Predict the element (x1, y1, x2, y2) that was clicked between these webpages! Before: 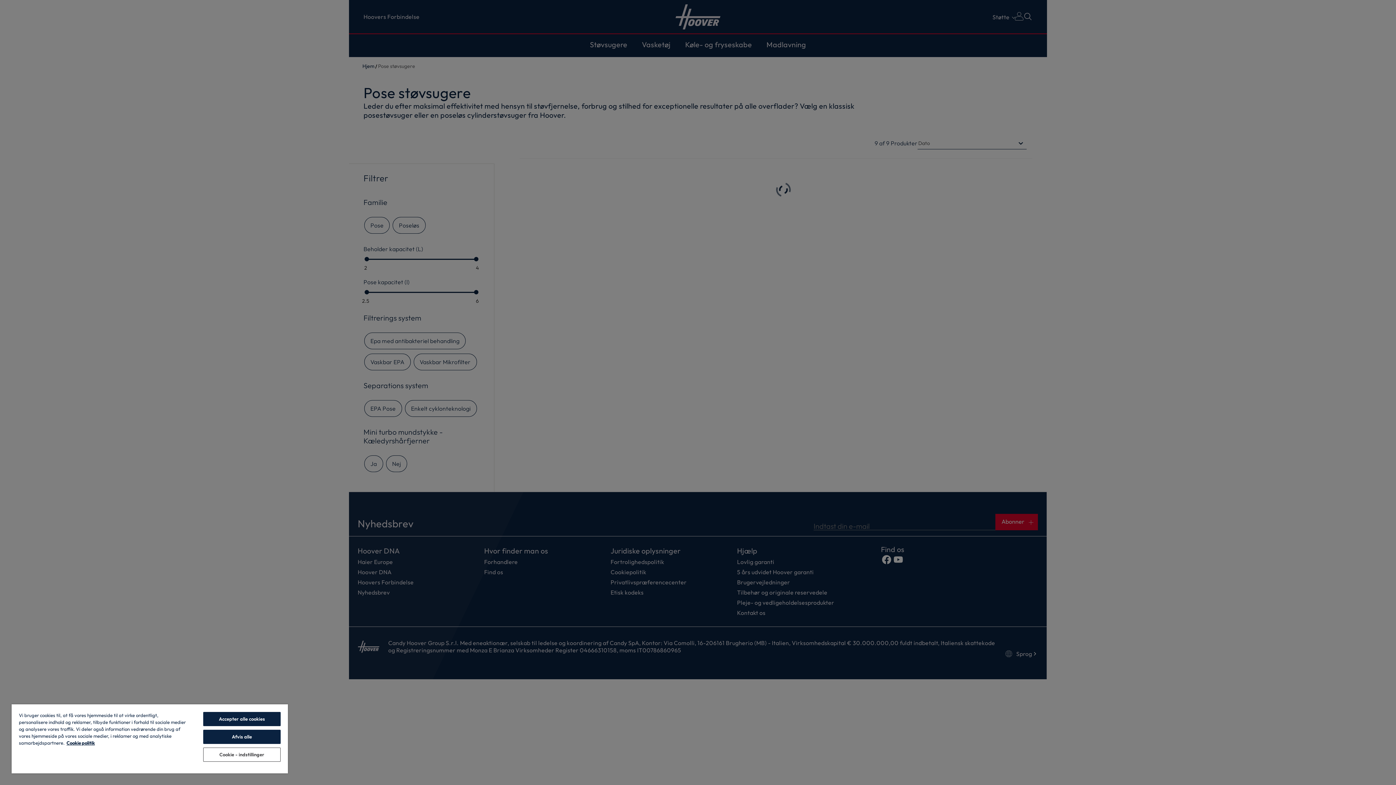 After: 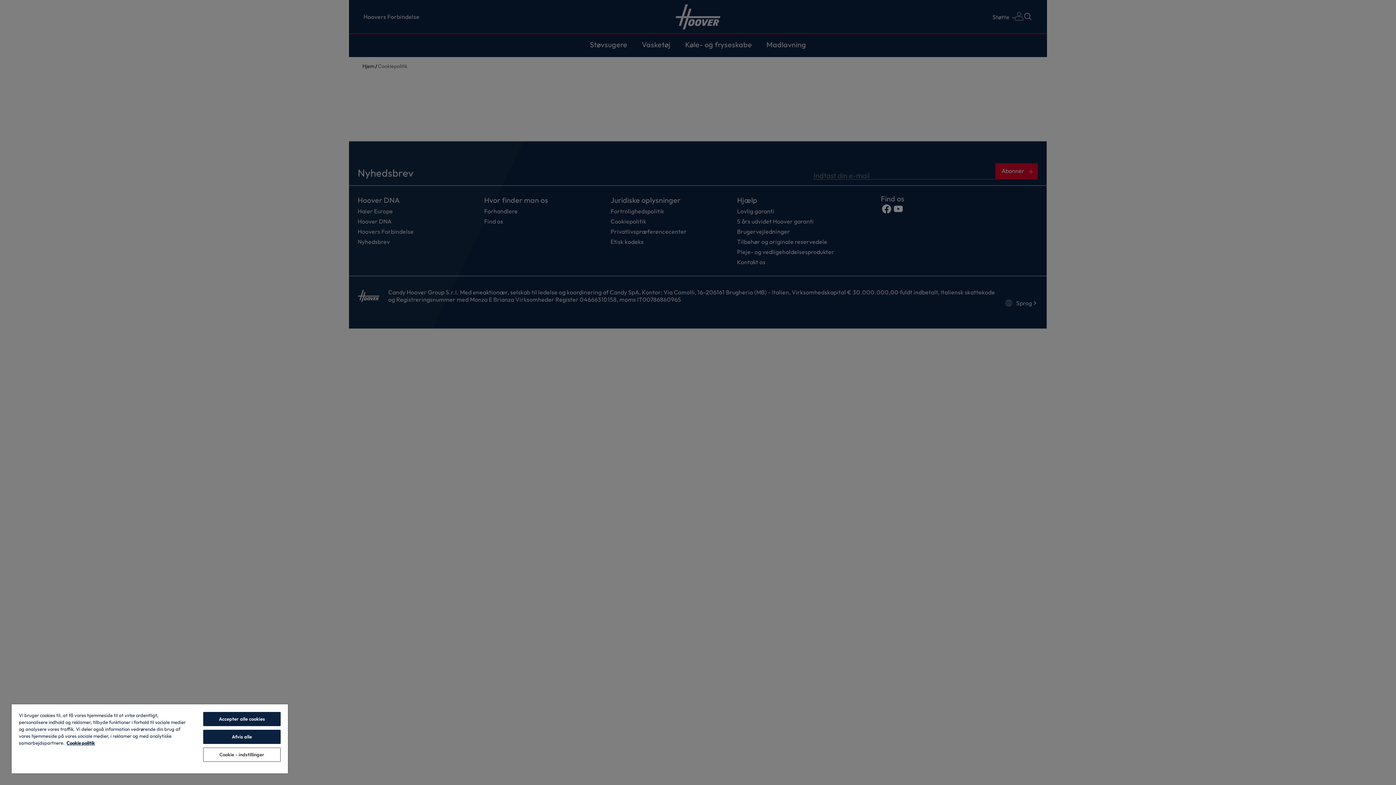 Action: label: Flere oplysninger om dit privatliv, åbner i et nyt vindue bbox: (66, 740, 94, 746)